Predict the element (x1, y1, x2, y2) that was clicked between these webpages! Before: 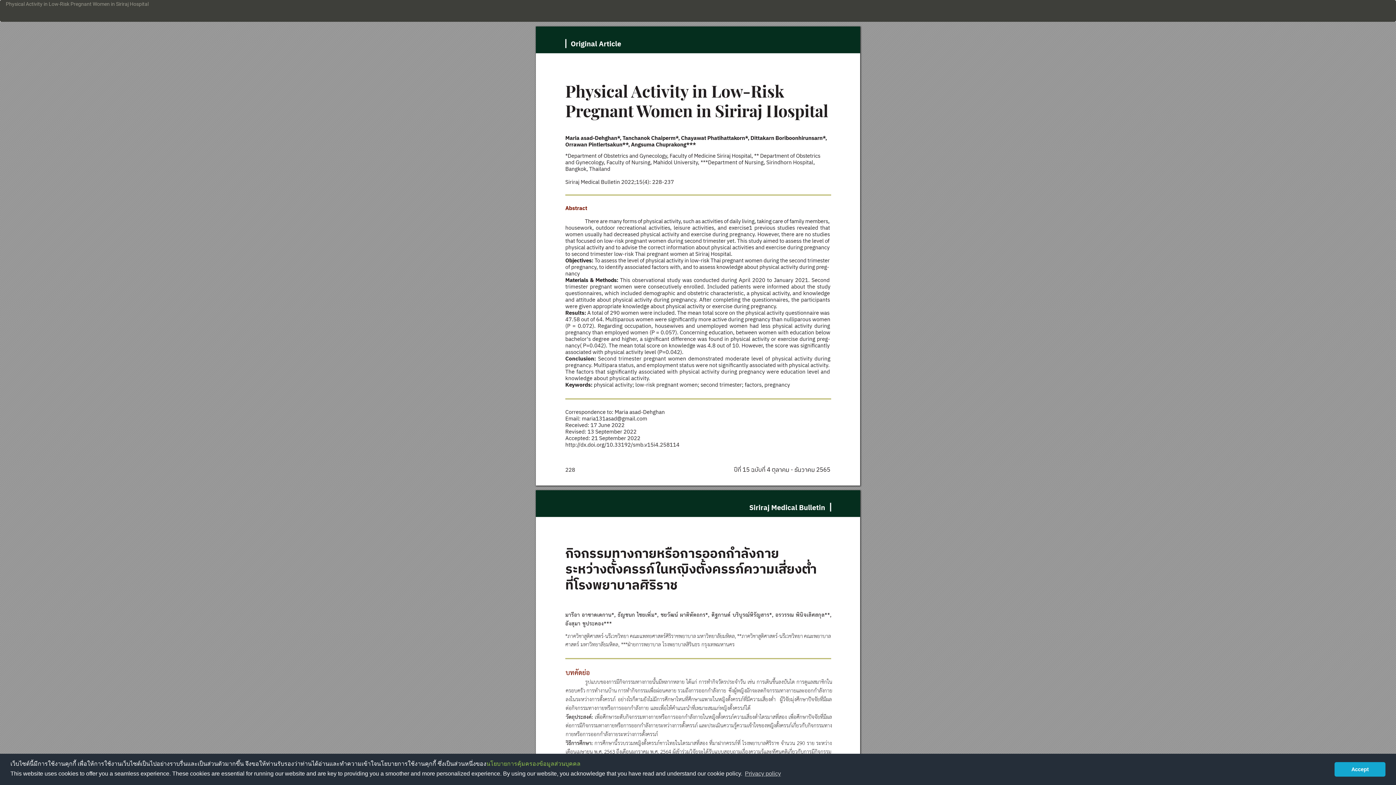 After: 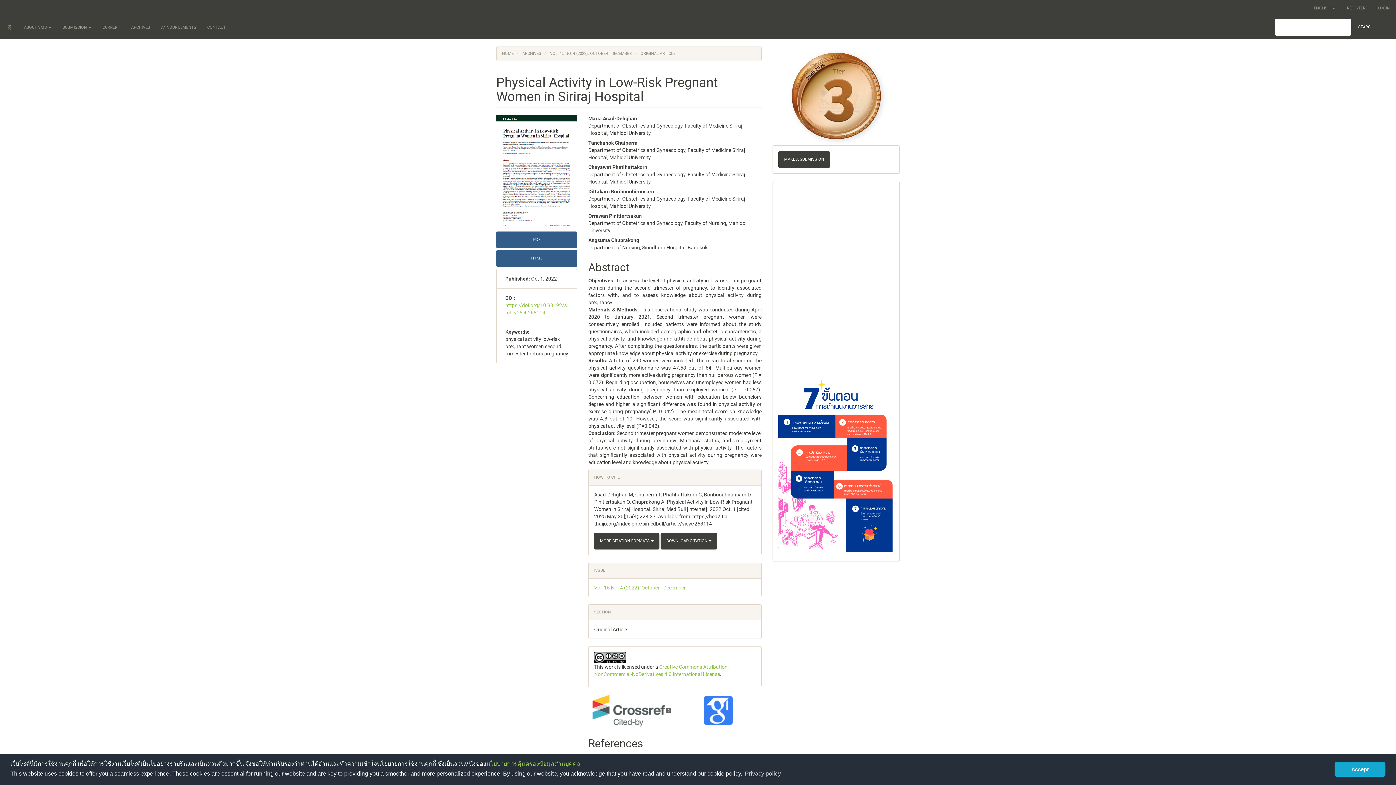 Action: label: Physical Activity in Low-Risk Pregnant Women in Siriraj Hospital bbox: (0, -6, 154, 14)